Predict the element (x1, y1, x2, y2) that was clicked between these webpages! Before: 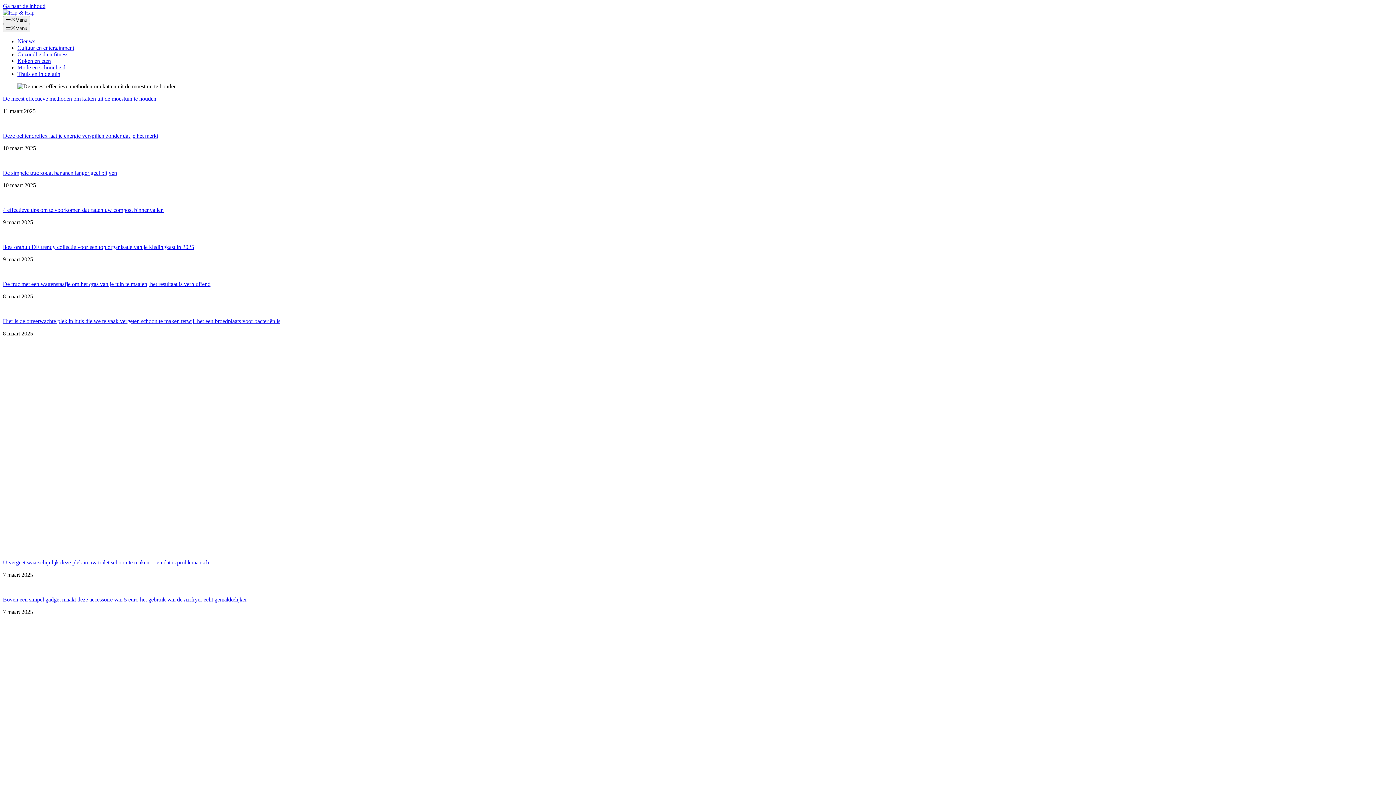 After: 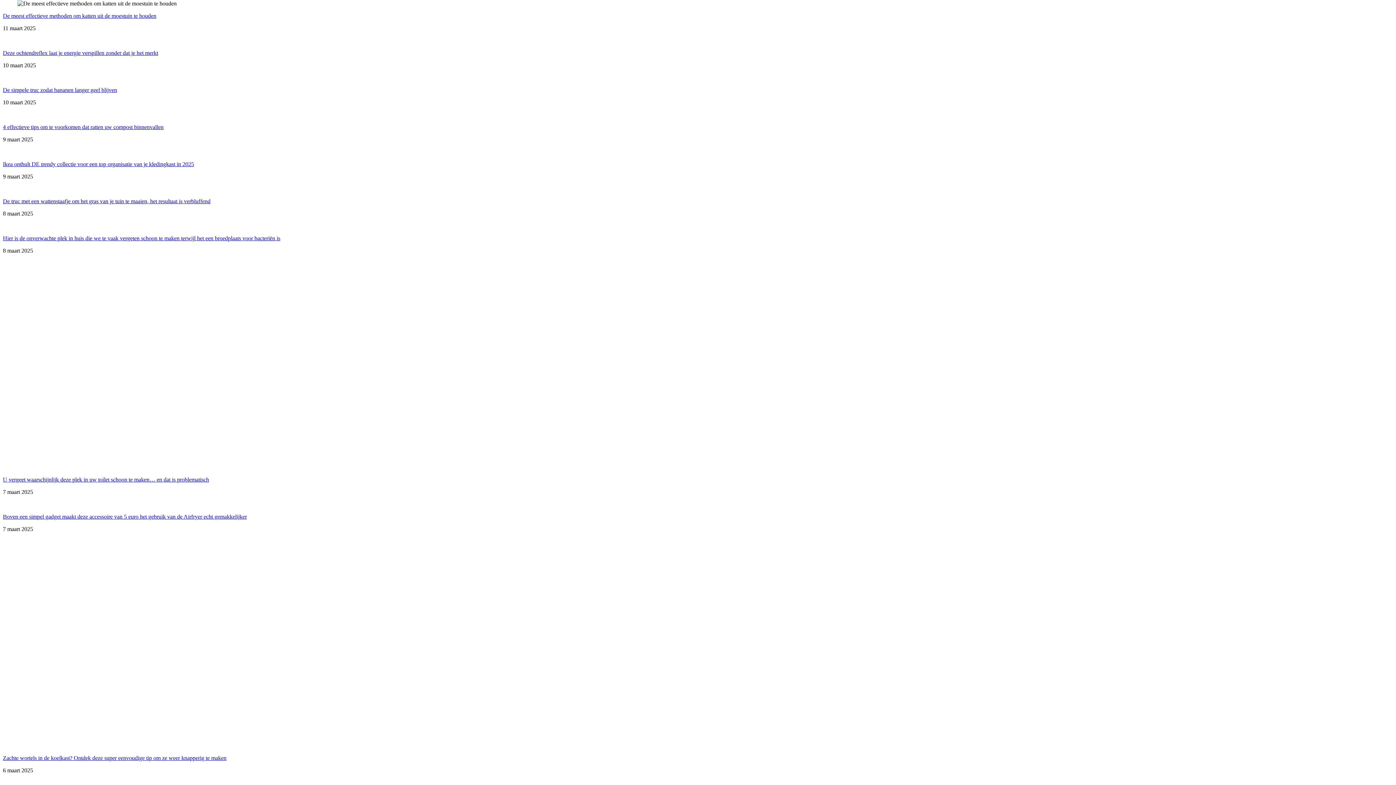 Action: label: Ga naar de inhoud bbox: (2, 2, 45, 9)